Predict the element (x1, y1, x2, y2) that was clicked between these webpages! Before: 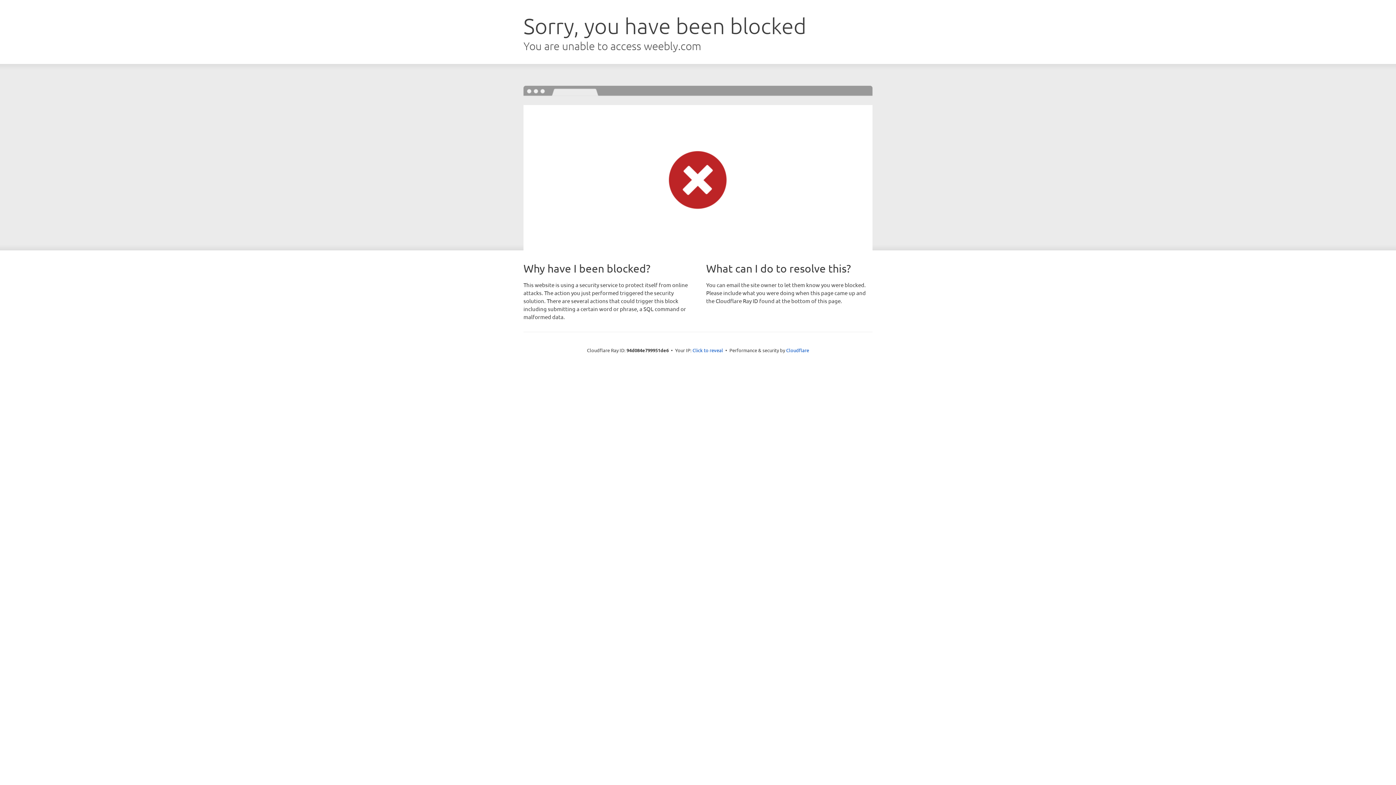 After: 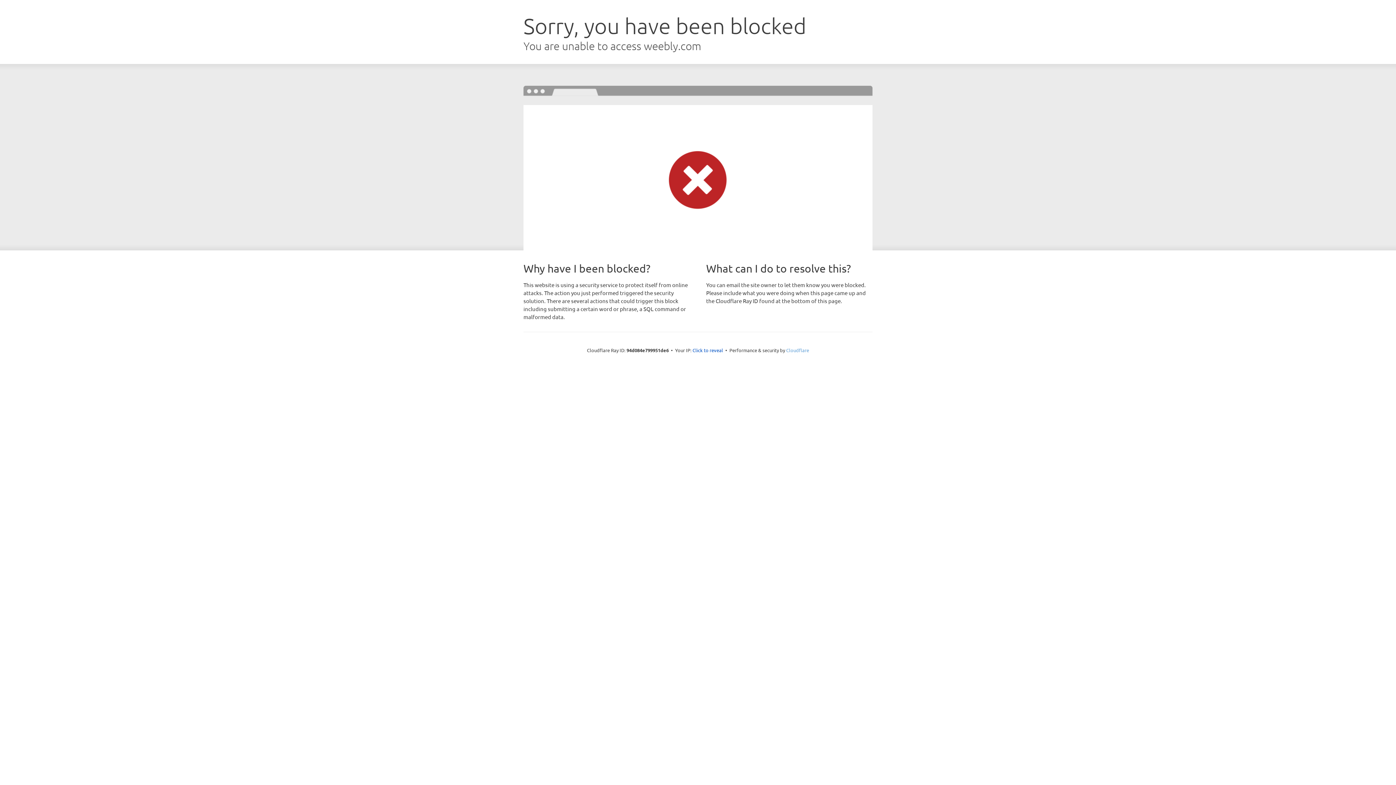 Action: bbox: (786, 347, 809, 353) label: Cloudflare